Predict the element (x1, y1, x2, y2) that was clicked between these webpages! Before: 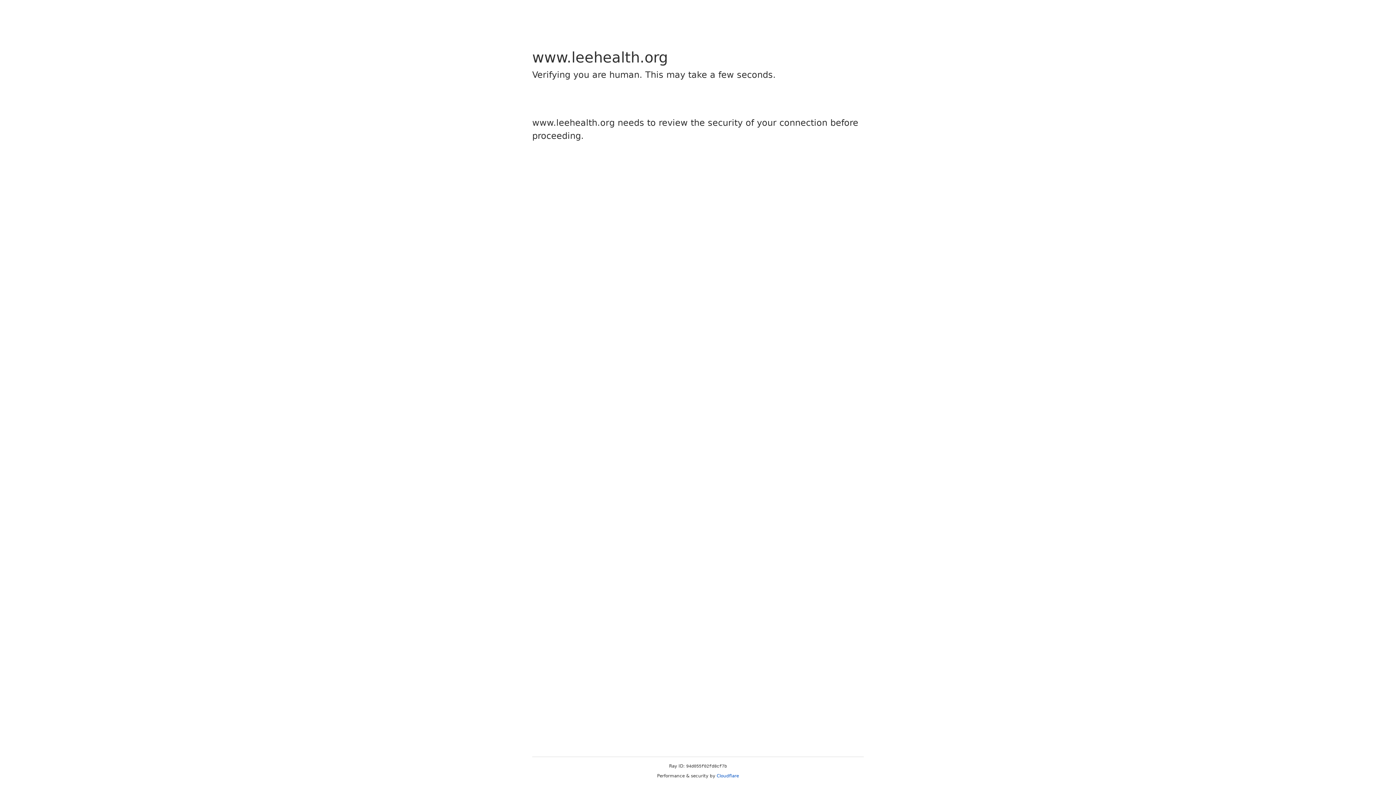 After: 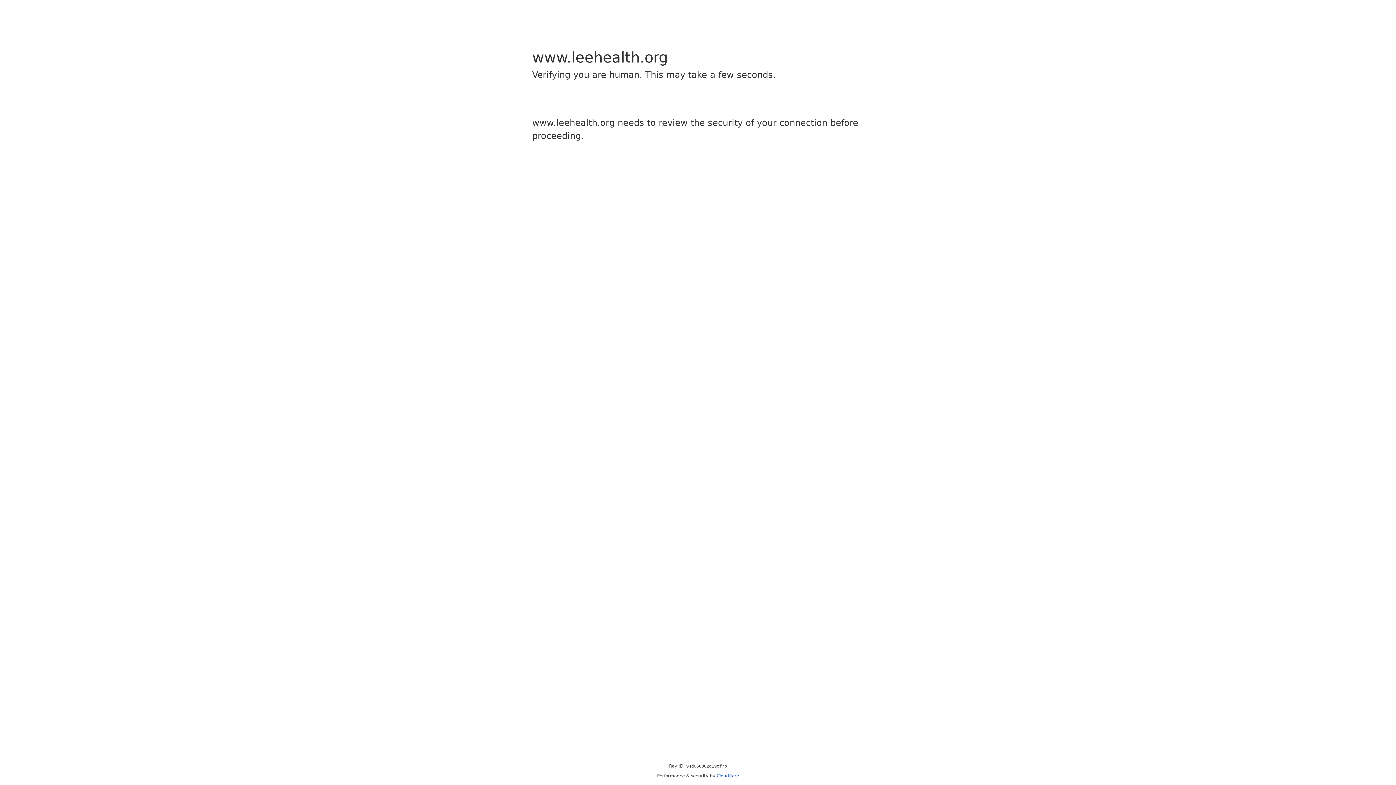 Action: label: Cloudflare bbox: (716, 773, 739, 778)